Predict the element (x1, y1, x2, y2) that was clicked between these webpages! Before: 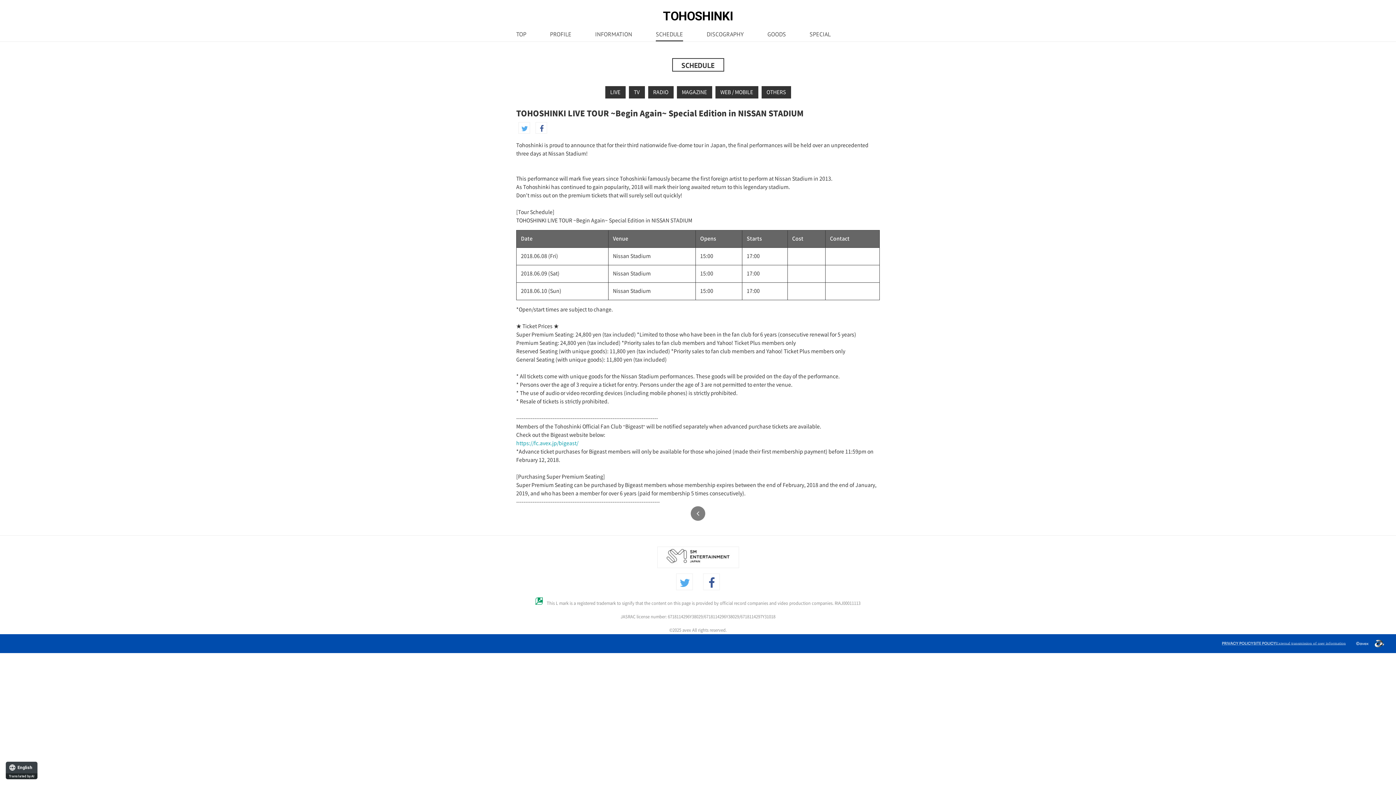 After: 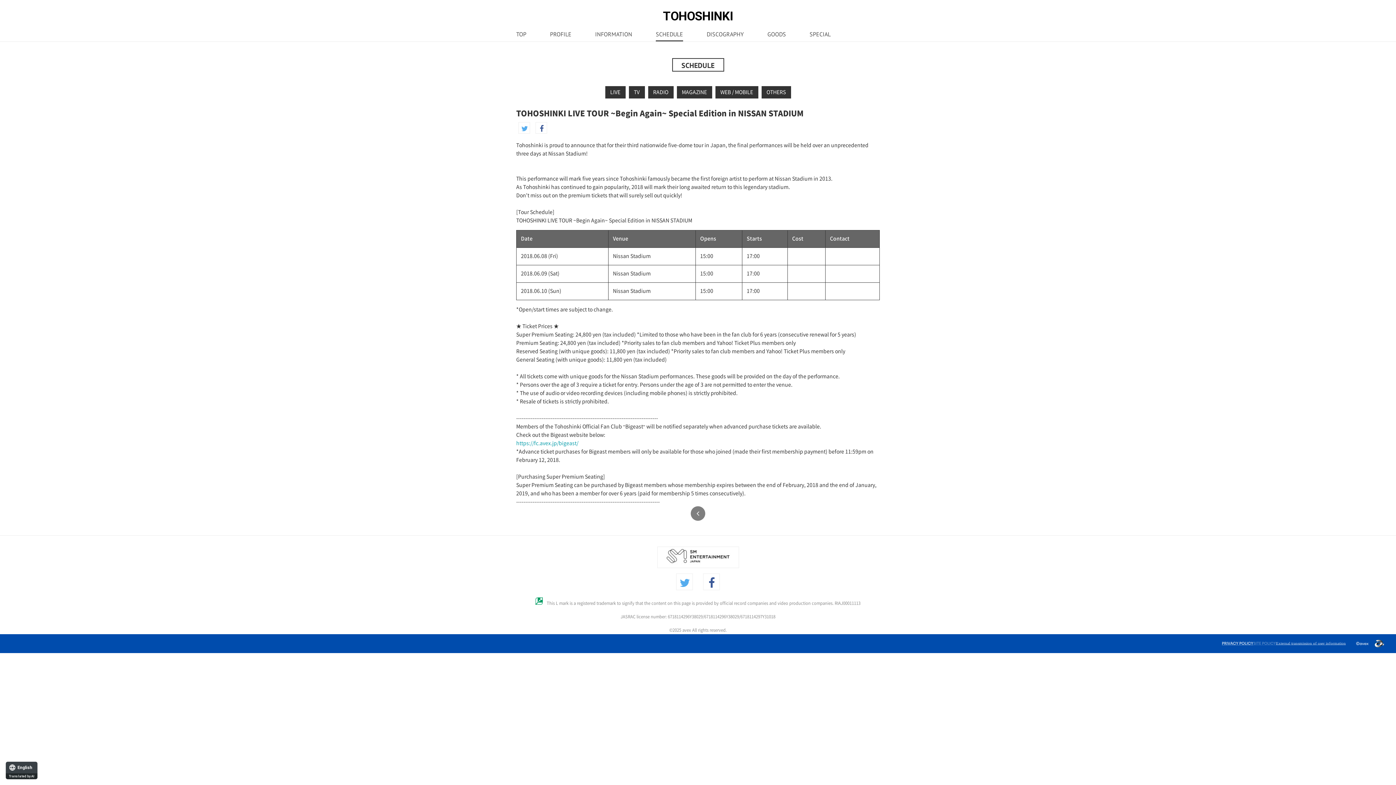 Action: bbox: (1253, 642, 1276, 645)